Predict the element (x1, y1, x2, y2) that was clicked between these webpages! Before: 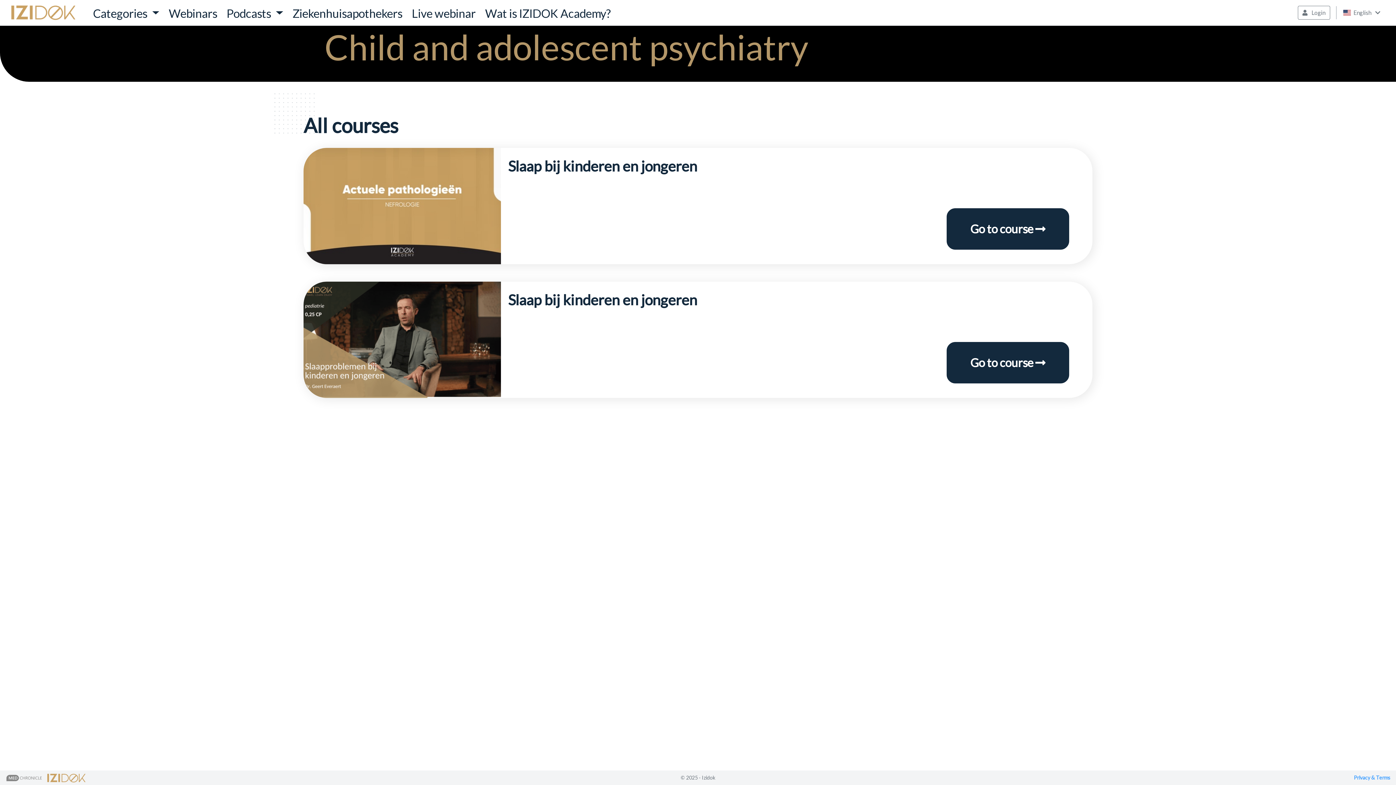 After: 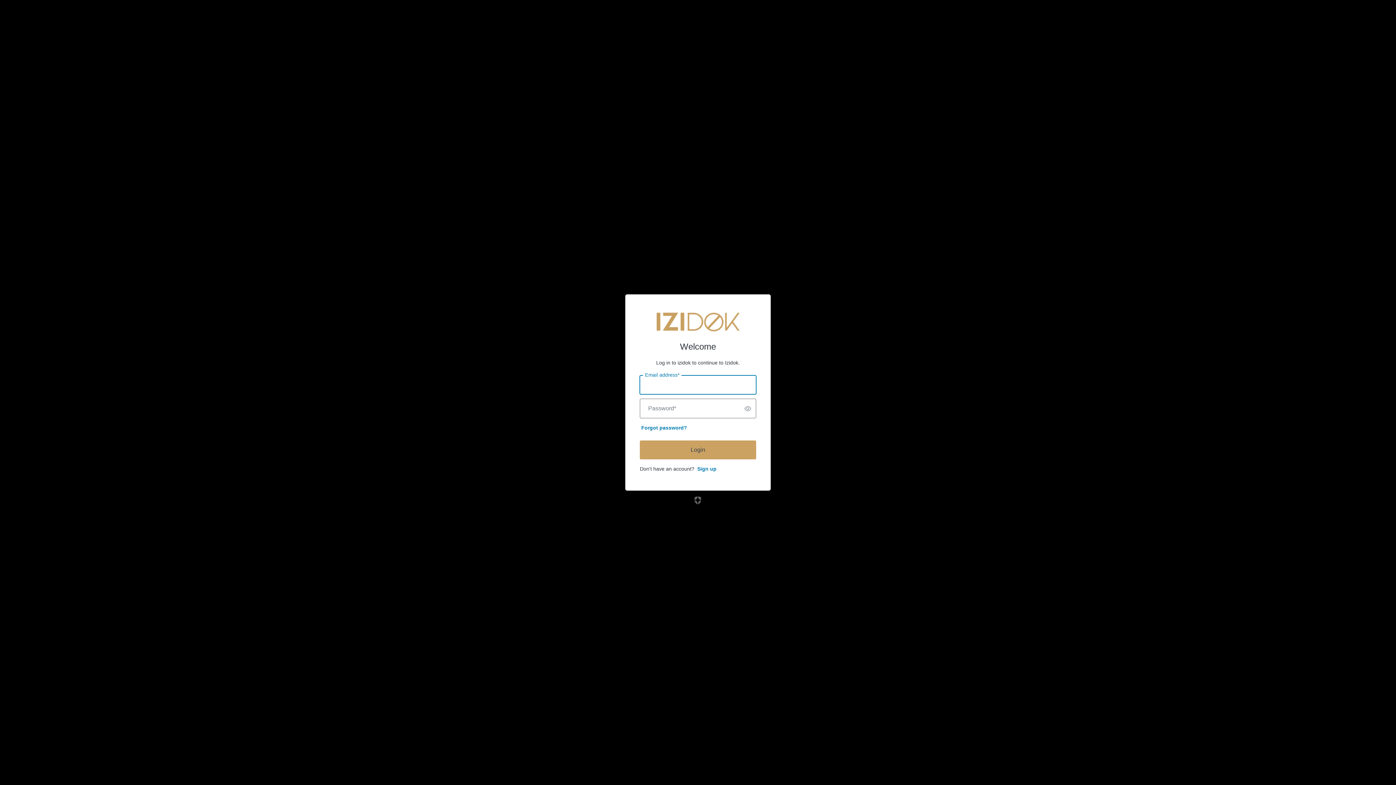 Action: bbox: (1298, 5, 1330, 19) label:  Login